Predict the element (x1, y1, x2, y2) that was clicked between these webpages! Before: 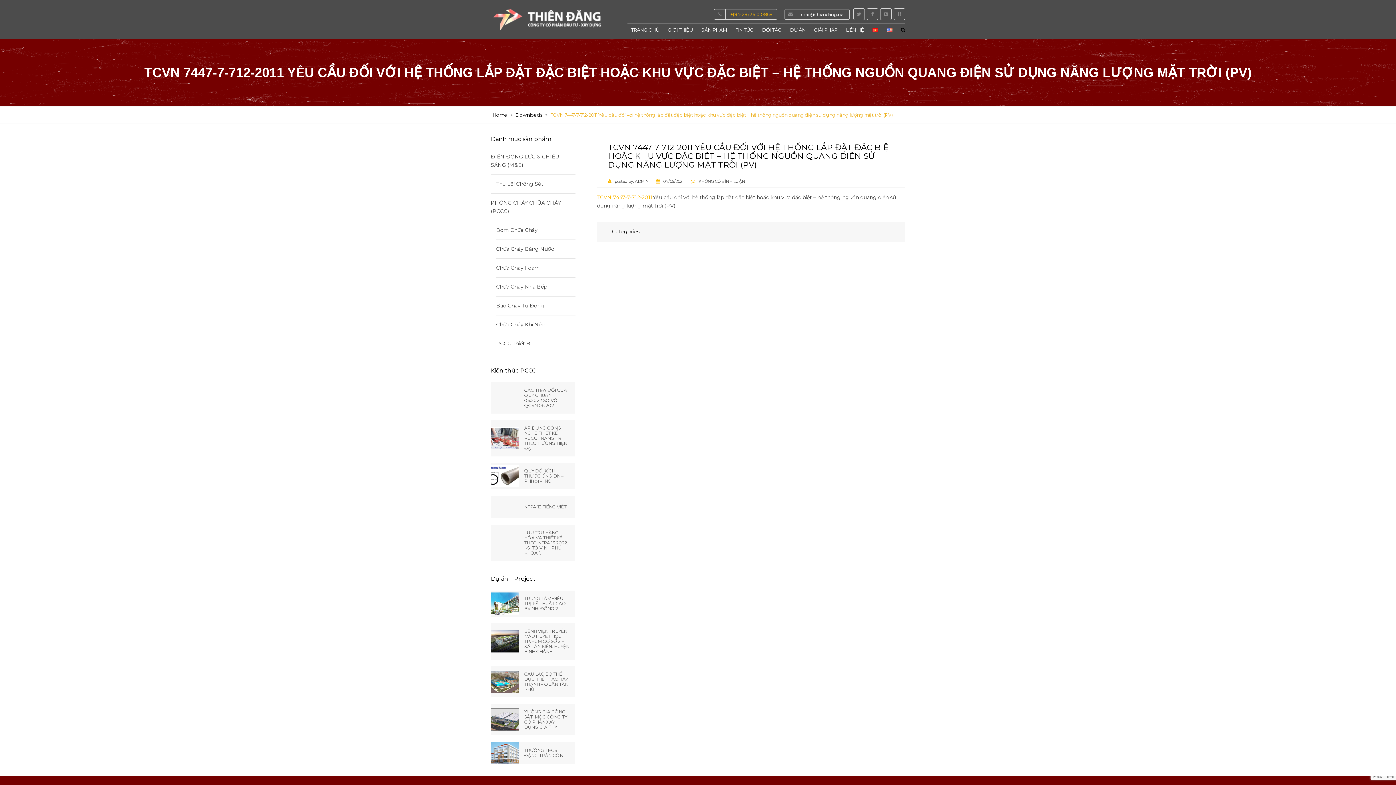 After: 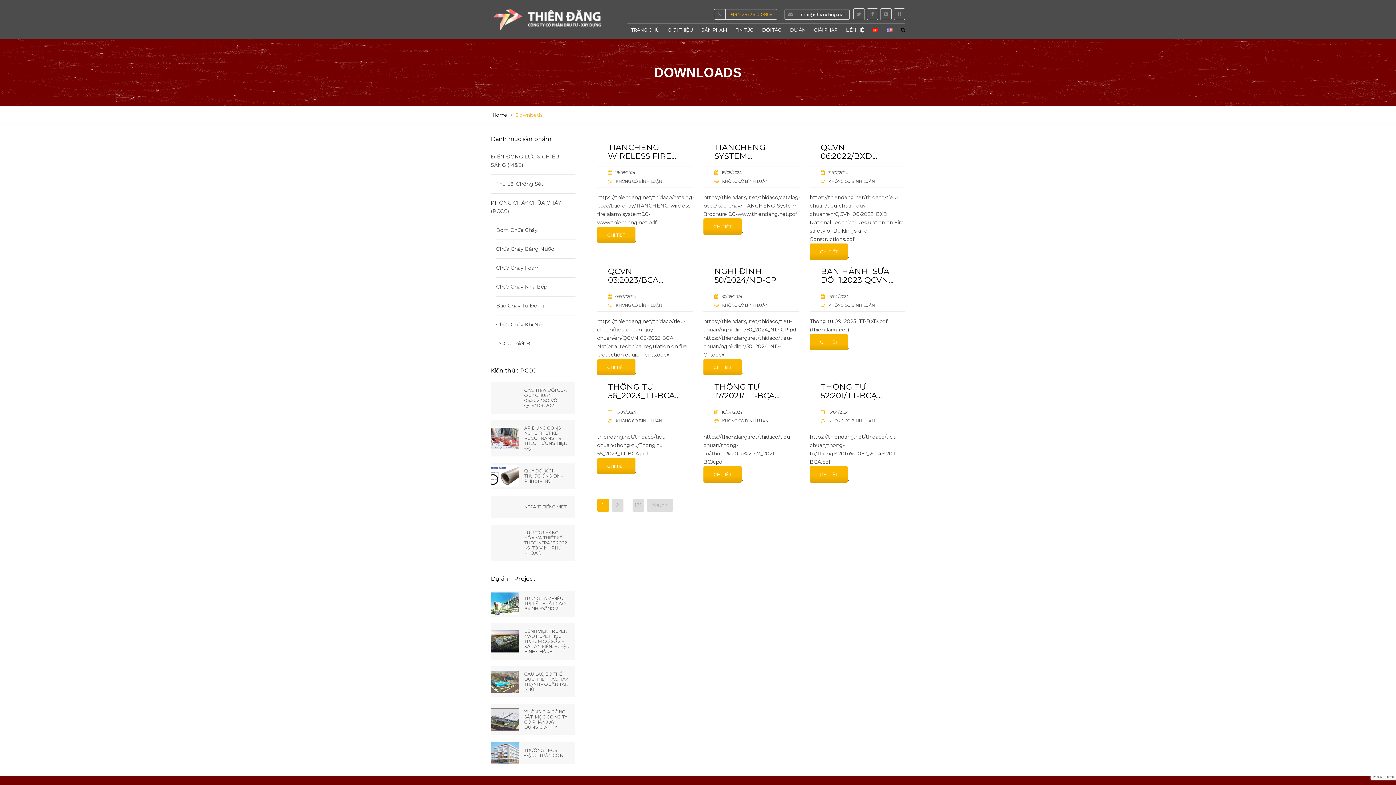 Action: bbox: (515, 111, 542, 117) label: Downloads